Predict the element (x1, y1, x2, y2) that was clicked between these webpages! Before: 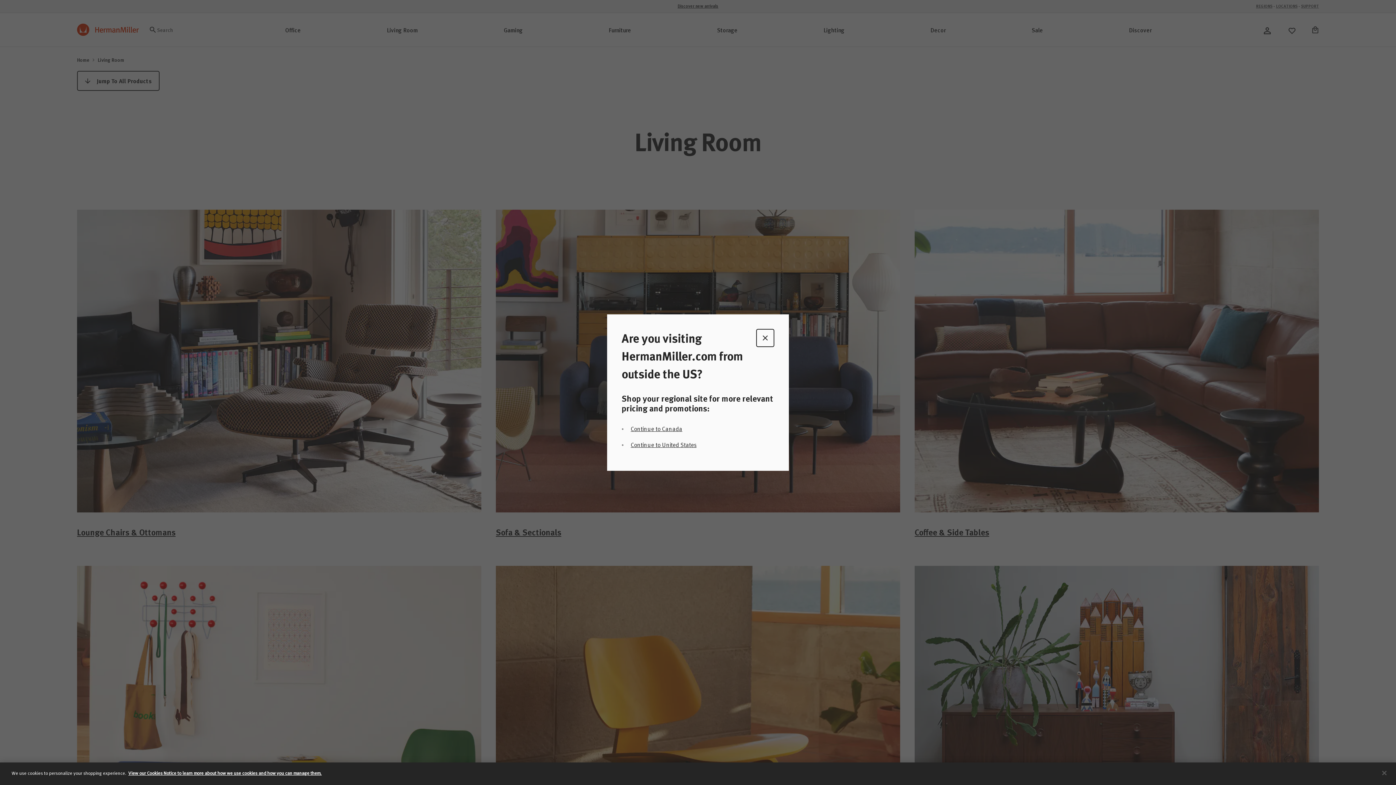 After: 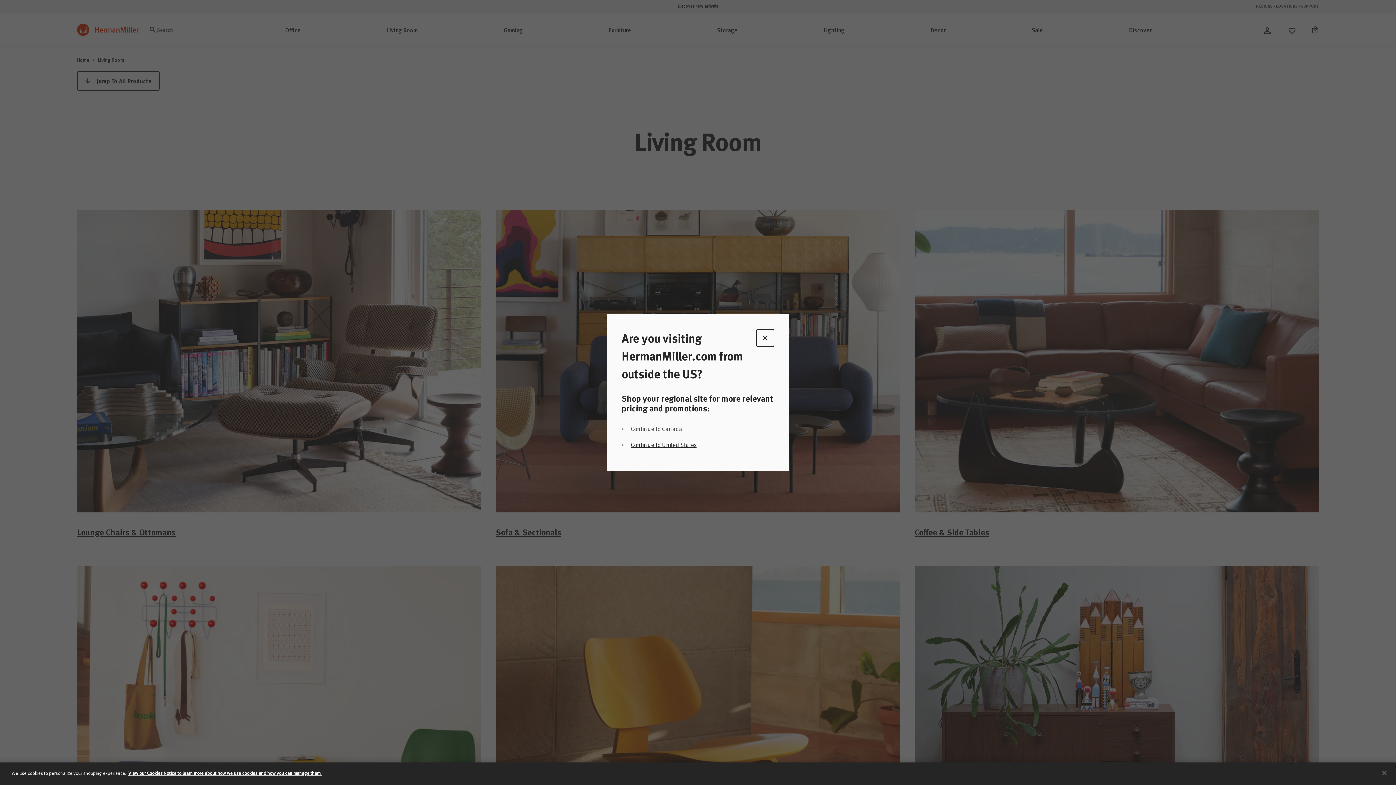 Action: bbox: (630, 424, 682, 432) label: Continue to Canada